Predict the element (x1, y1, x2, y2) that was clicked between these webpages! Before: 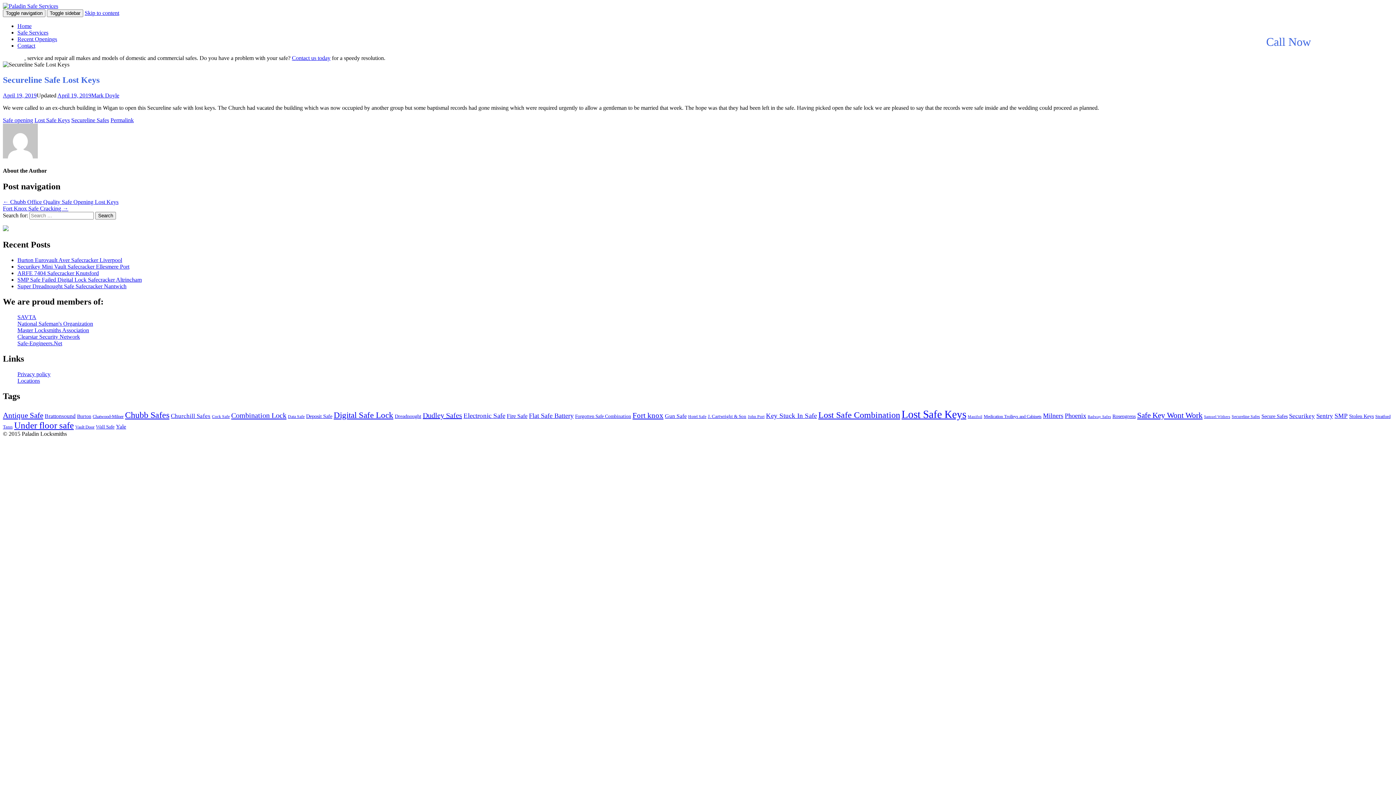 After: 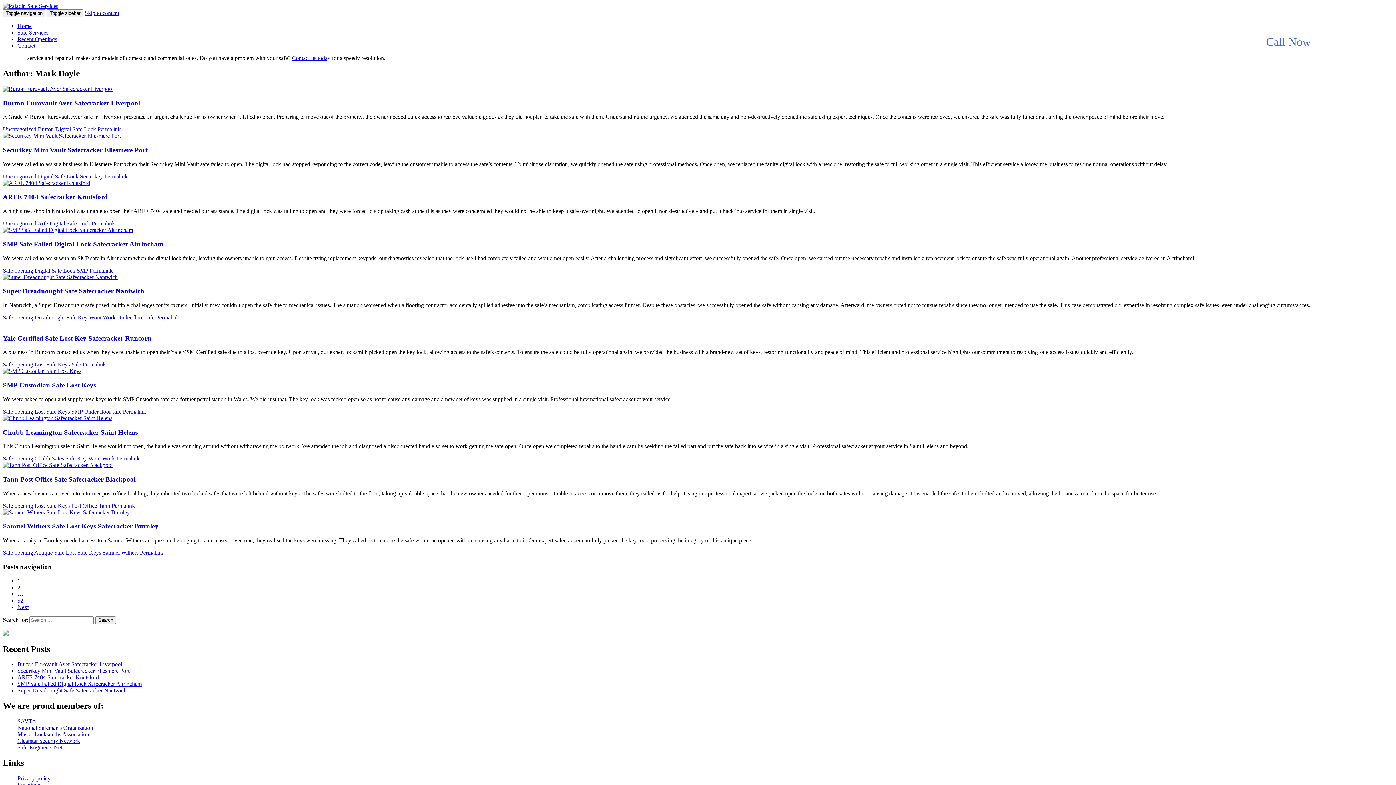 Action: bbox: (91, 92, 119, 98) label: Mark Doyle